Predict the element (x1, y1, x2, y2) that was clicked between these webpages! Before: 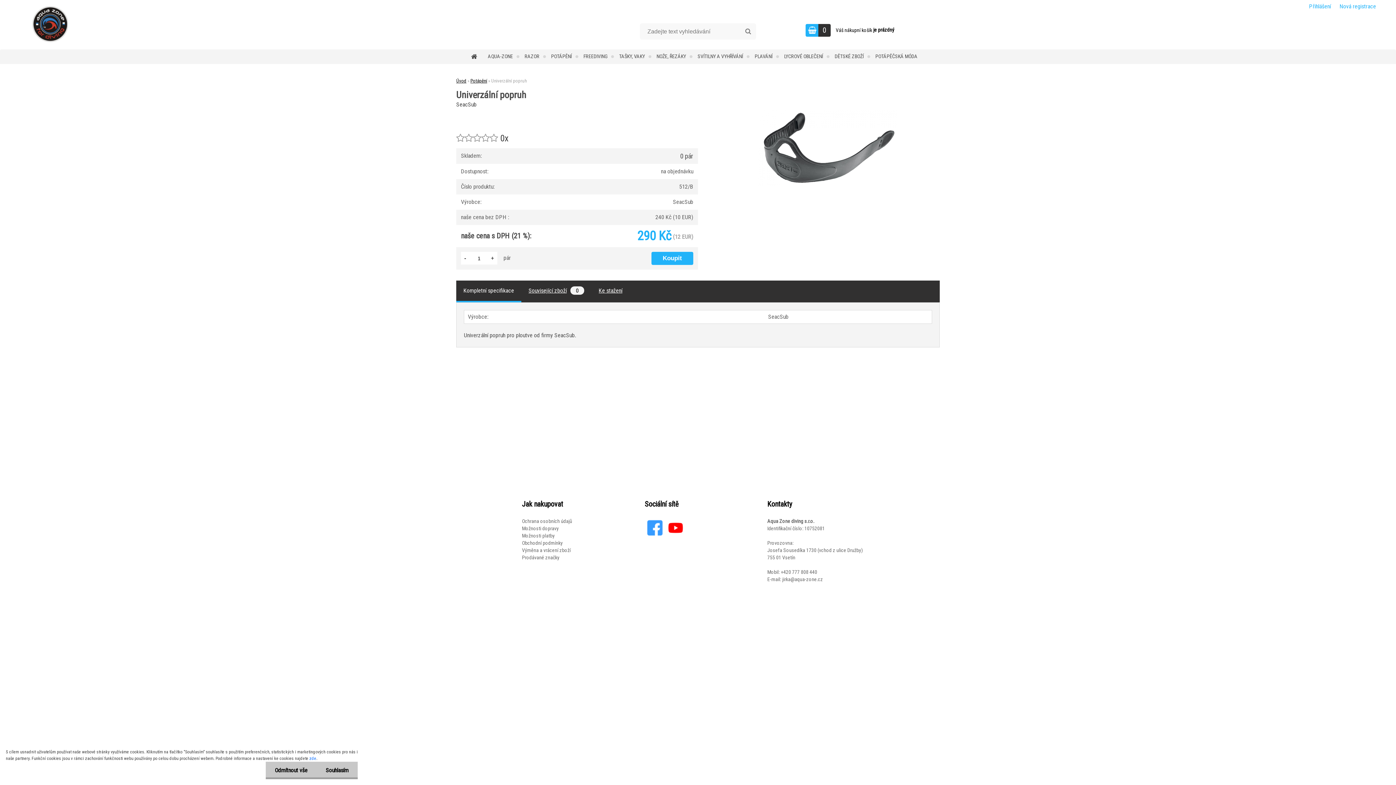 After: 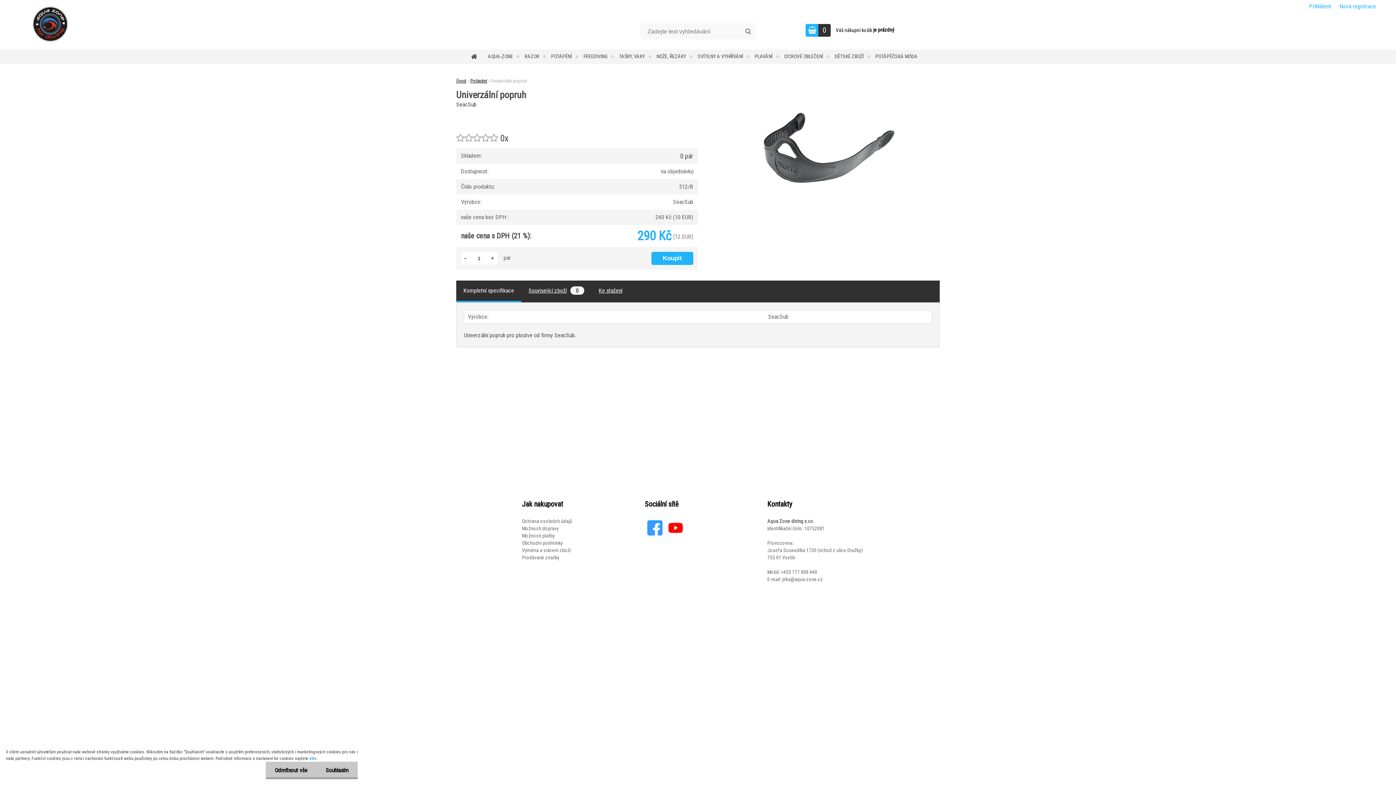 Action: label: - bbox: (462, 254, 468, 262)